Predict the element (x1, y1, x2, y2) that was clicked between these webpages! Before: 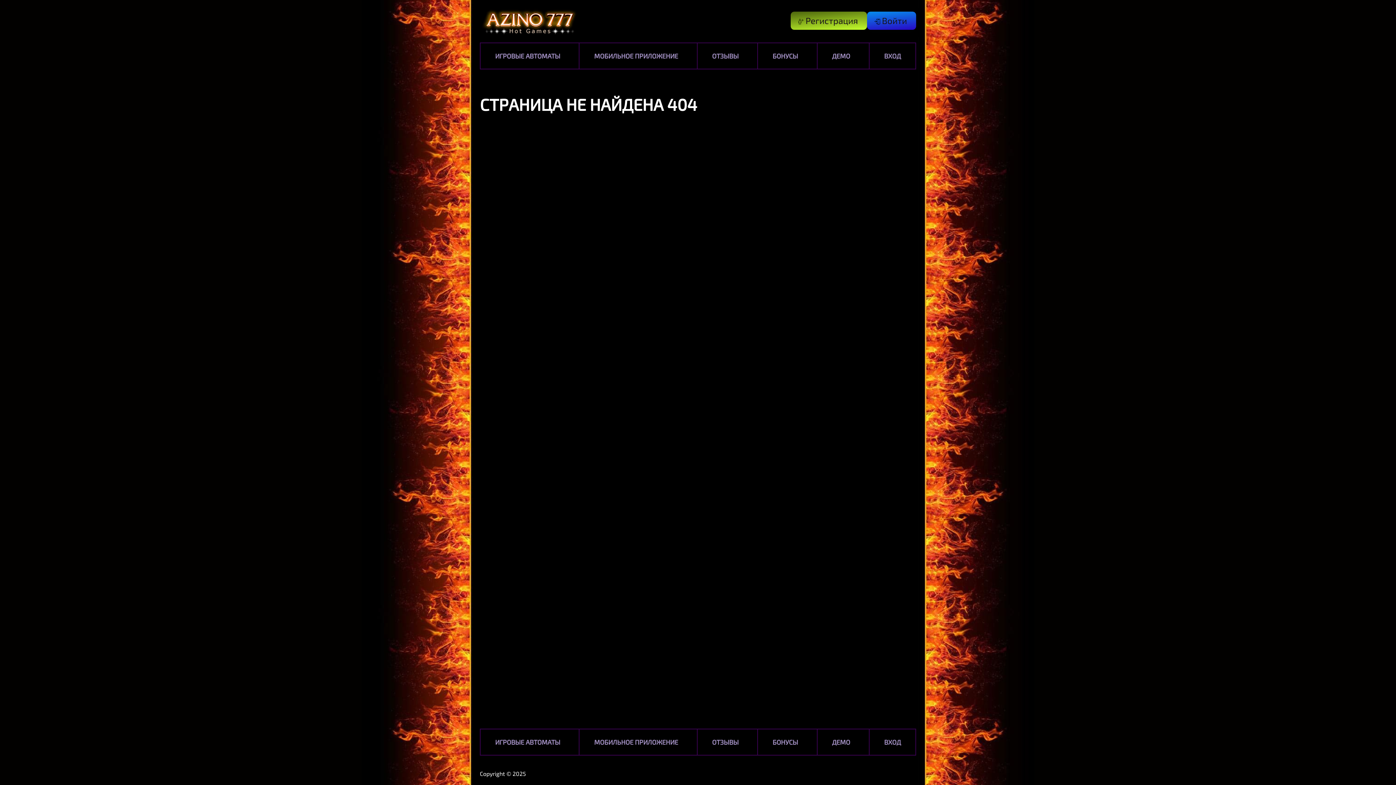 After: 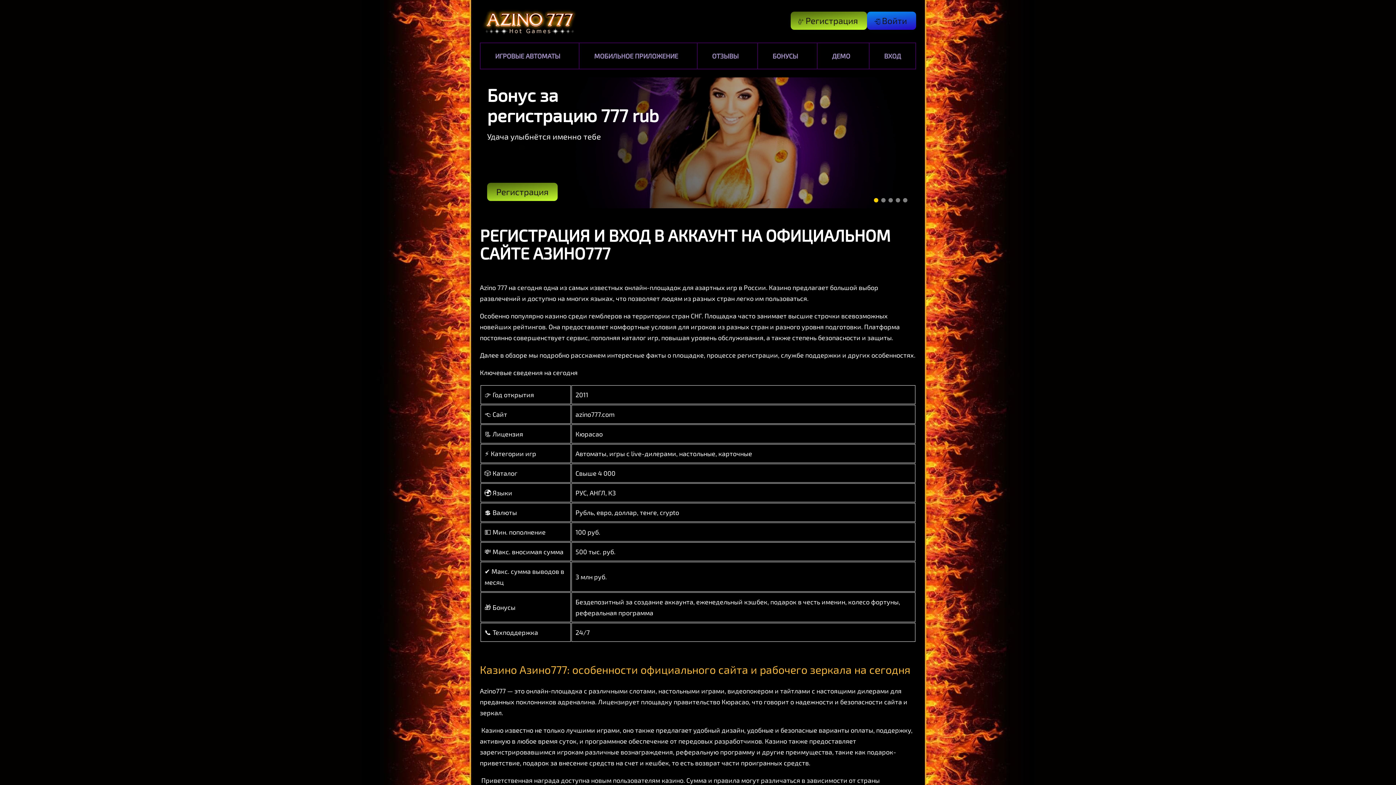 Action: label: ВХОД bbox: (877, 46, 908, 65)